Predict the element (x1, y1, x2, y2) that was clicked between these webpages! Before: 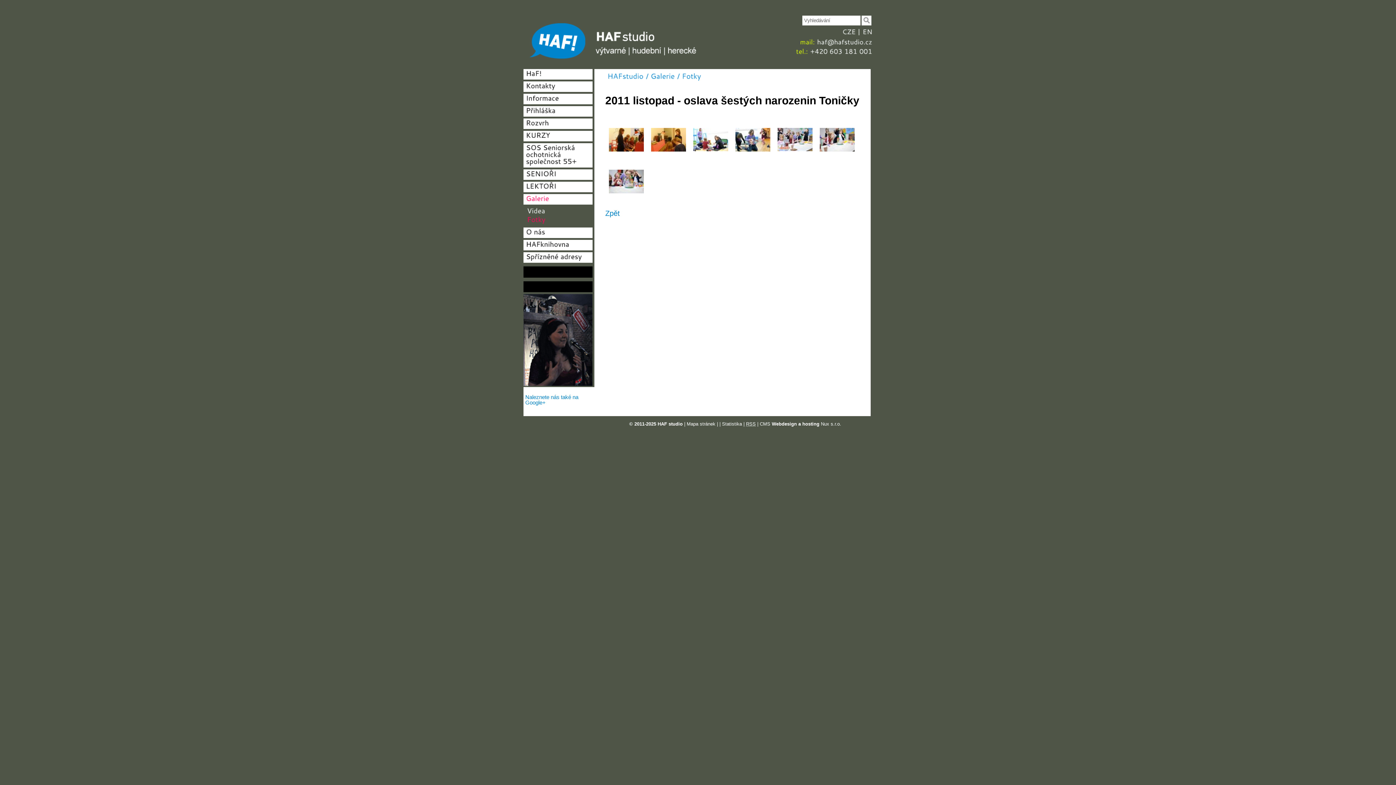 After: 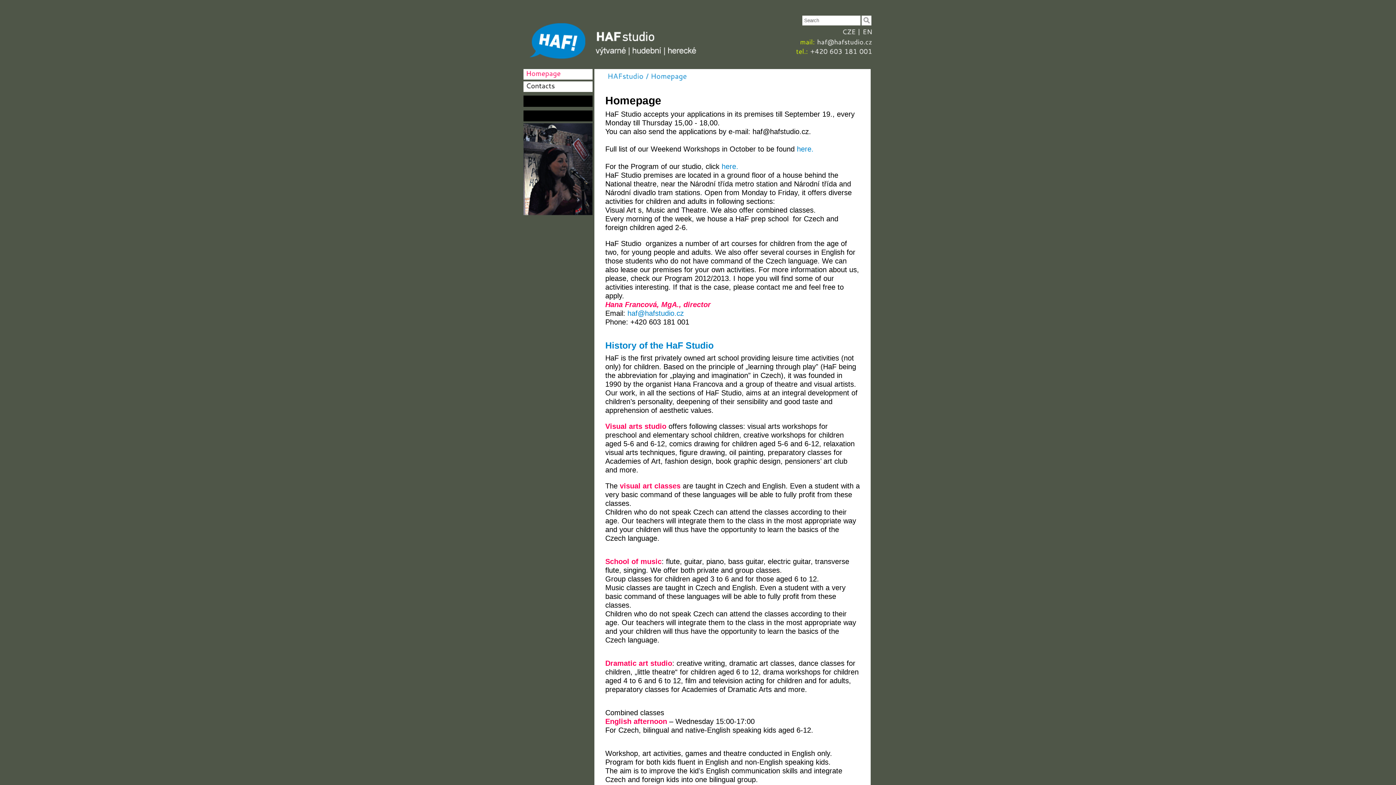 Action: bbox: (862, 28, 872, 38) label: EN